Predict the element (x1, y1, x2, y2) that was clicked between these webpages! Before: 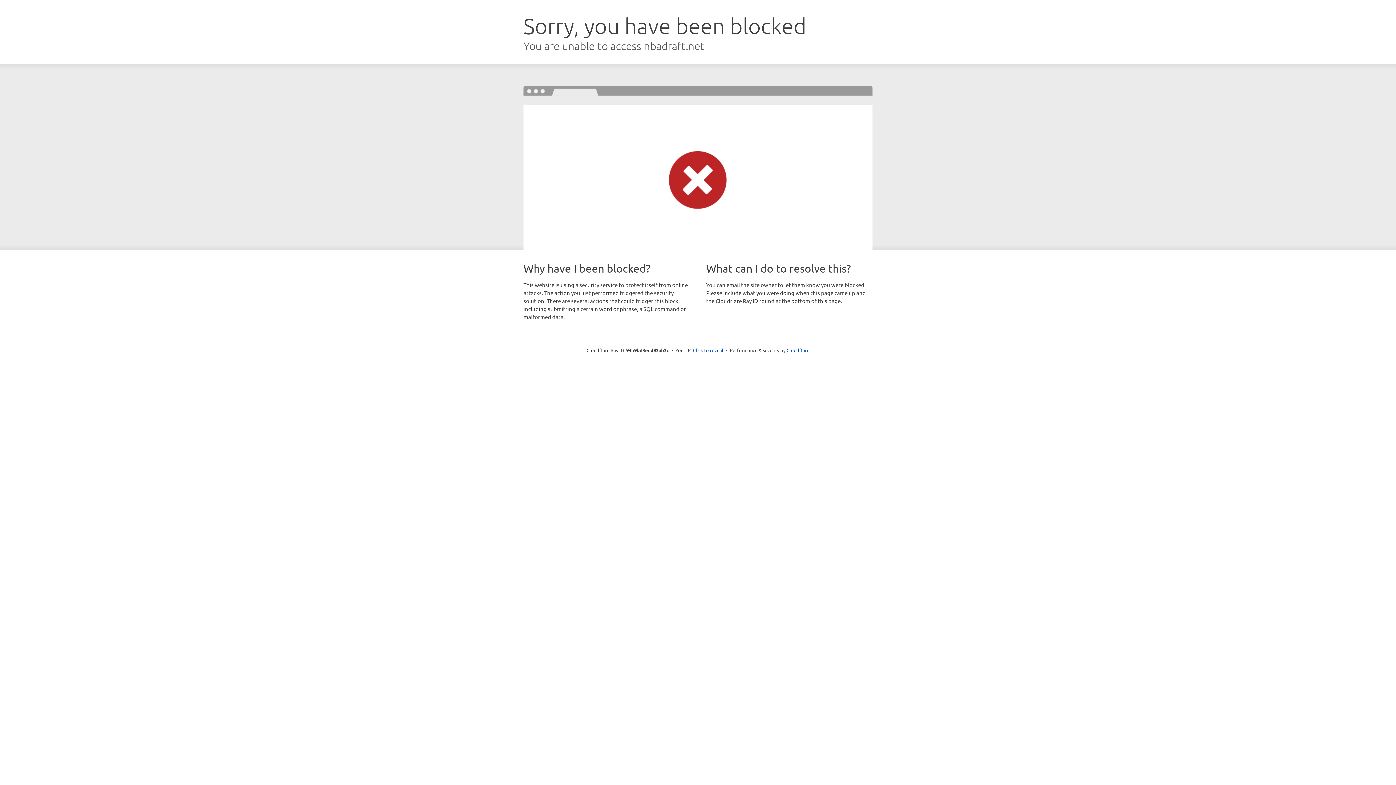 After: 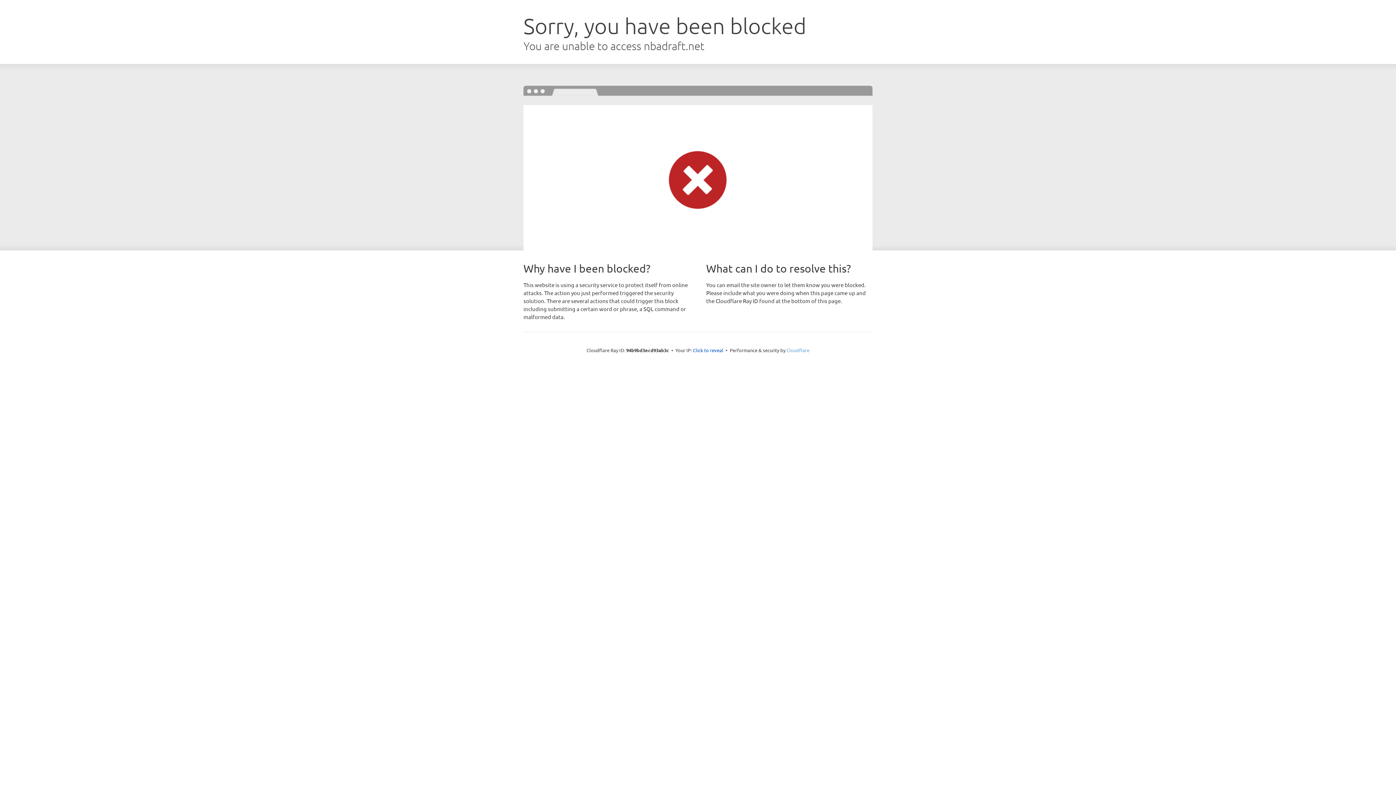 Action: bbox: (786, 347, 809, 353) label: Cloudflare